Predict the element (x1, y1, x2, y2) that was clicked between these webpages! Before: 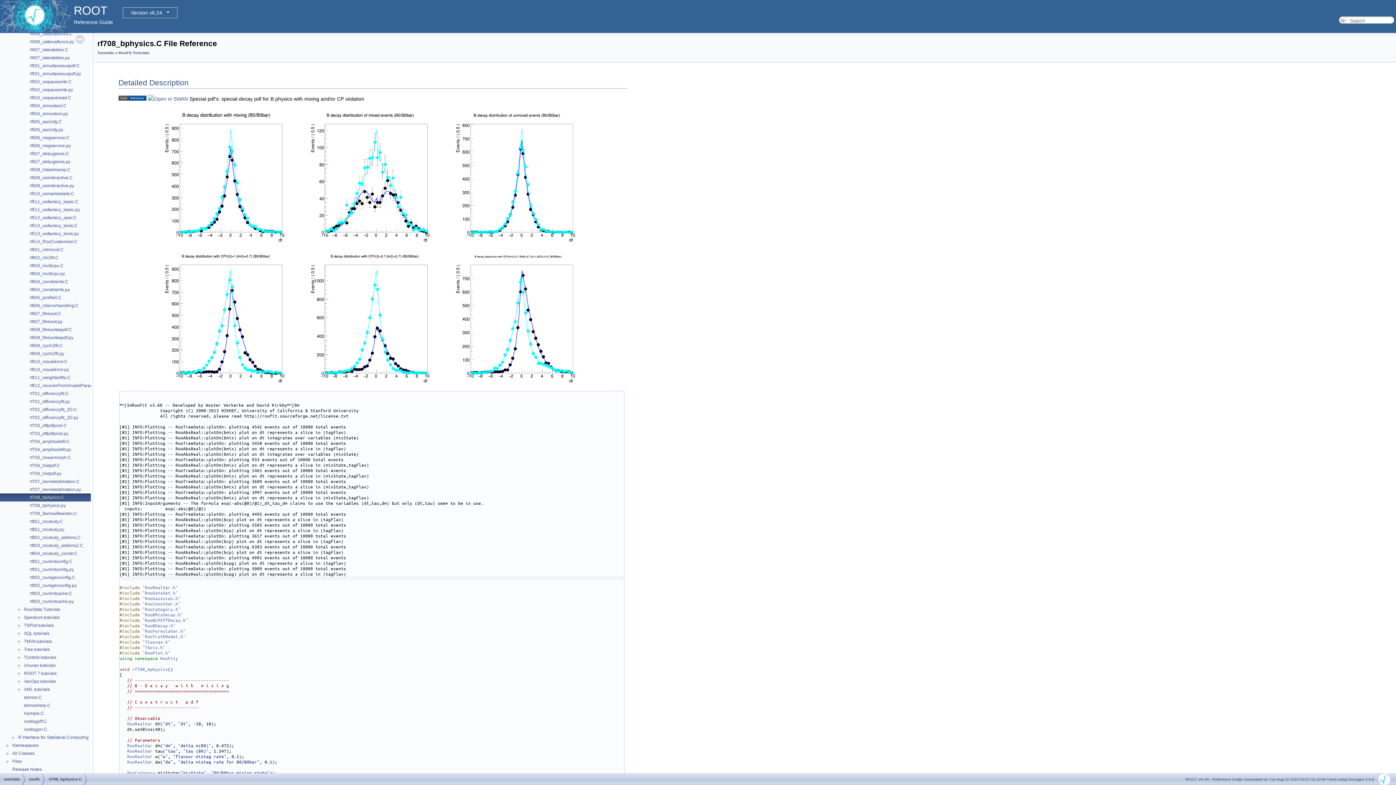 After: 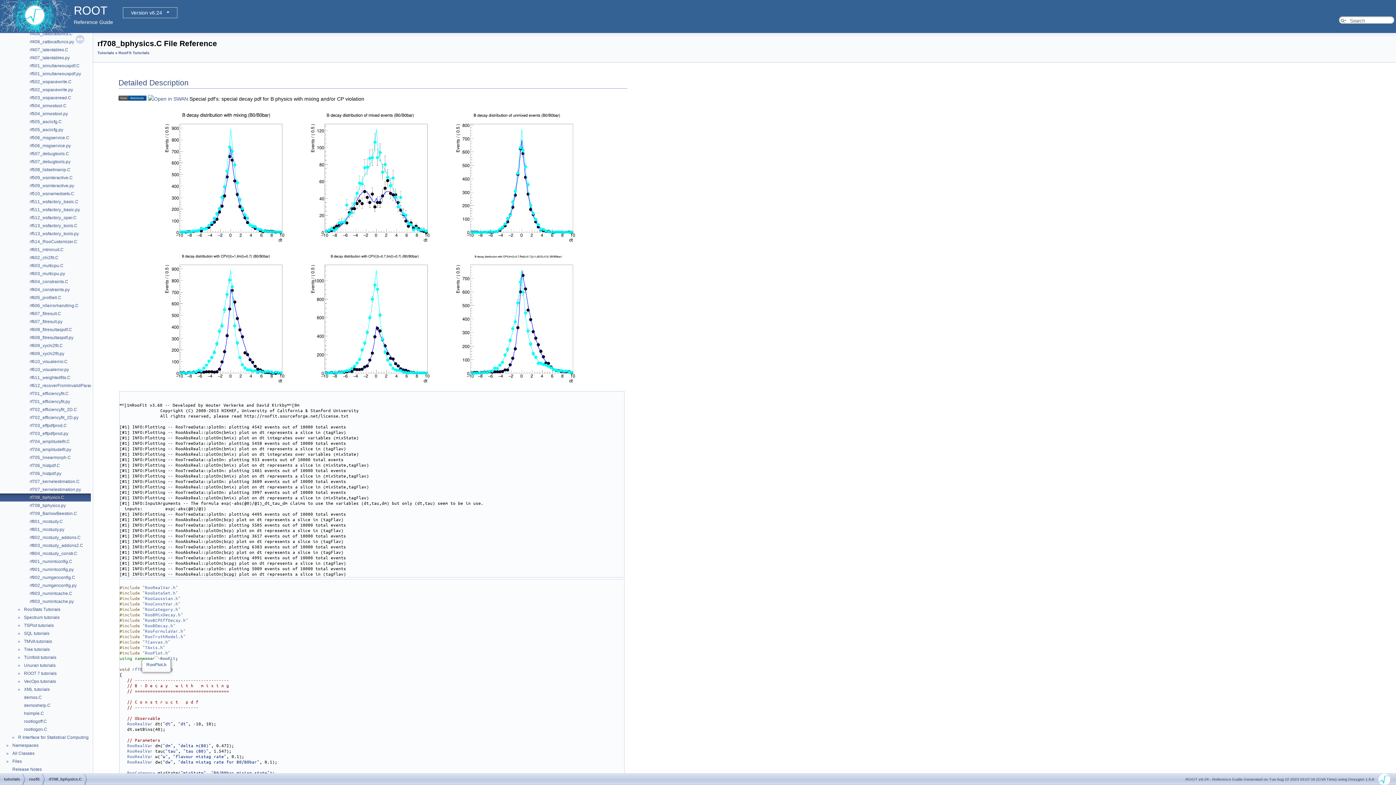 Action: bbox: (145, 650, 168, 655) label: RooPlot.h